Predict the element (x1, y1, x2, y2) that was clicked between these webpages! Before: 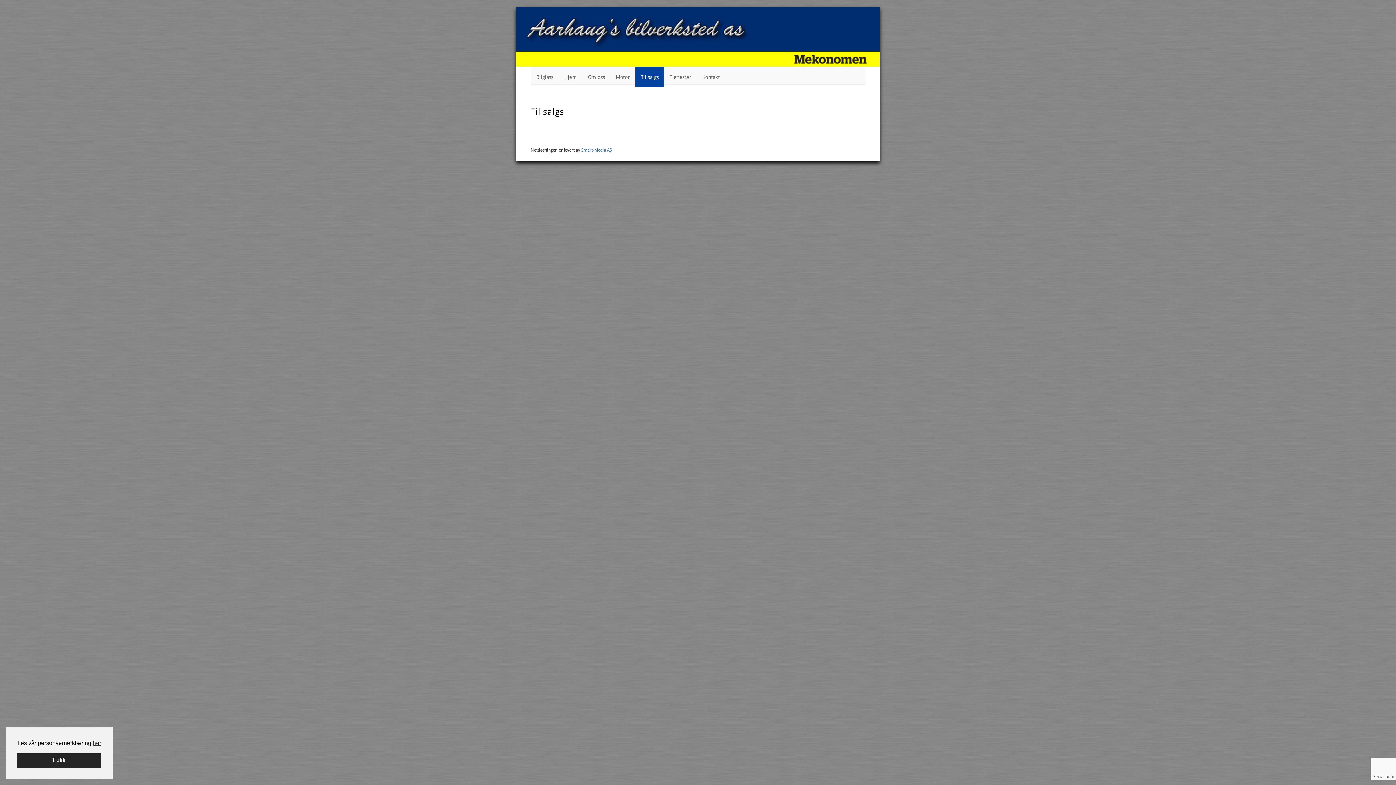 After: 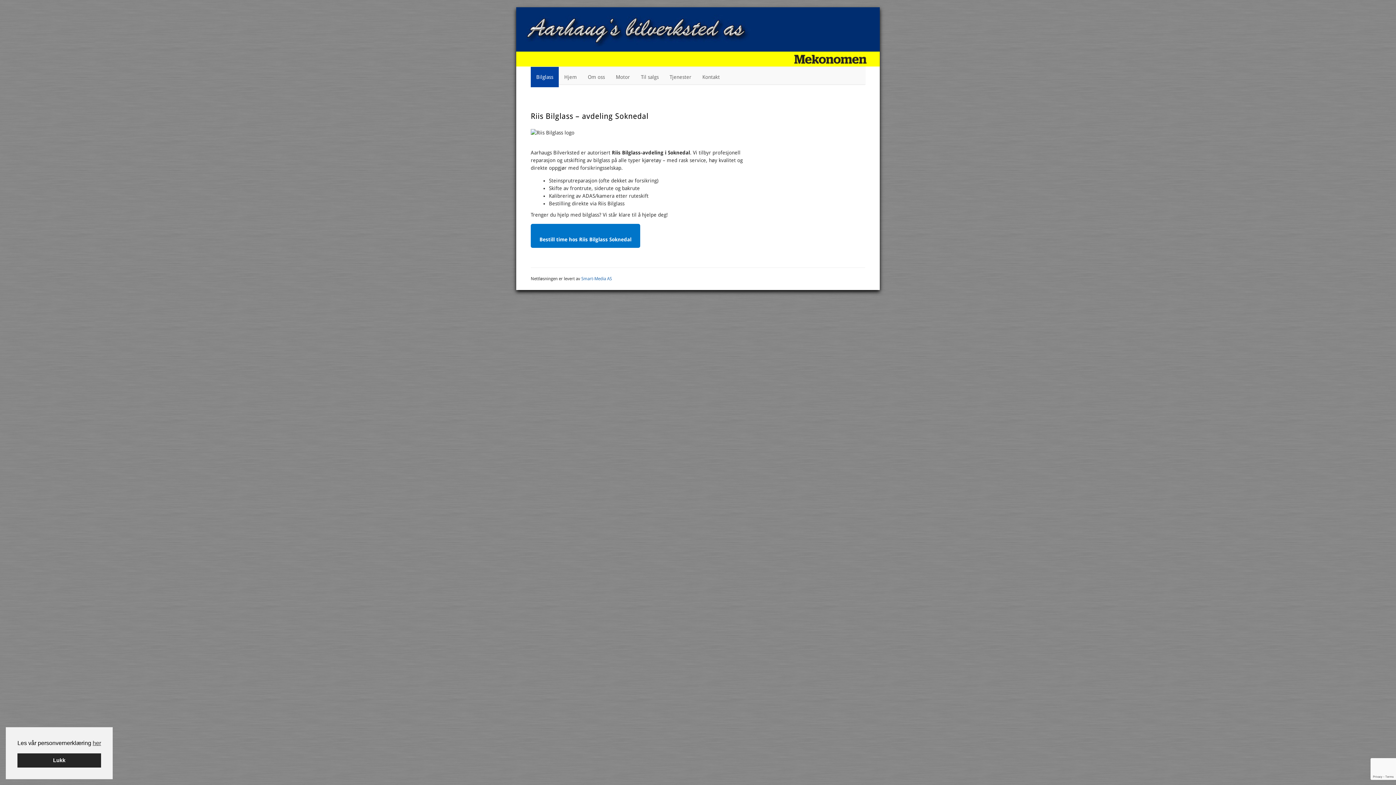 Action: bbox: (530, 66, 558, 87) label: Bilglass